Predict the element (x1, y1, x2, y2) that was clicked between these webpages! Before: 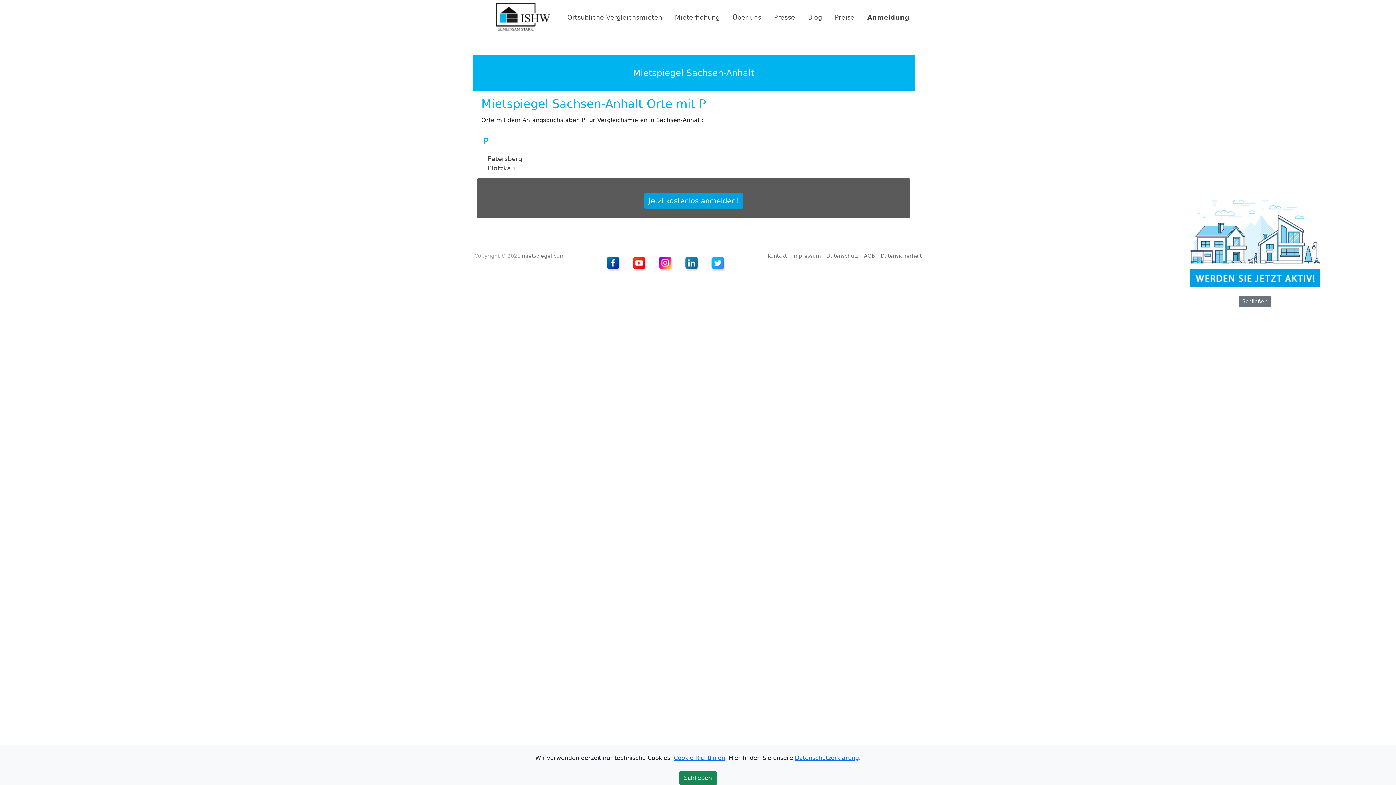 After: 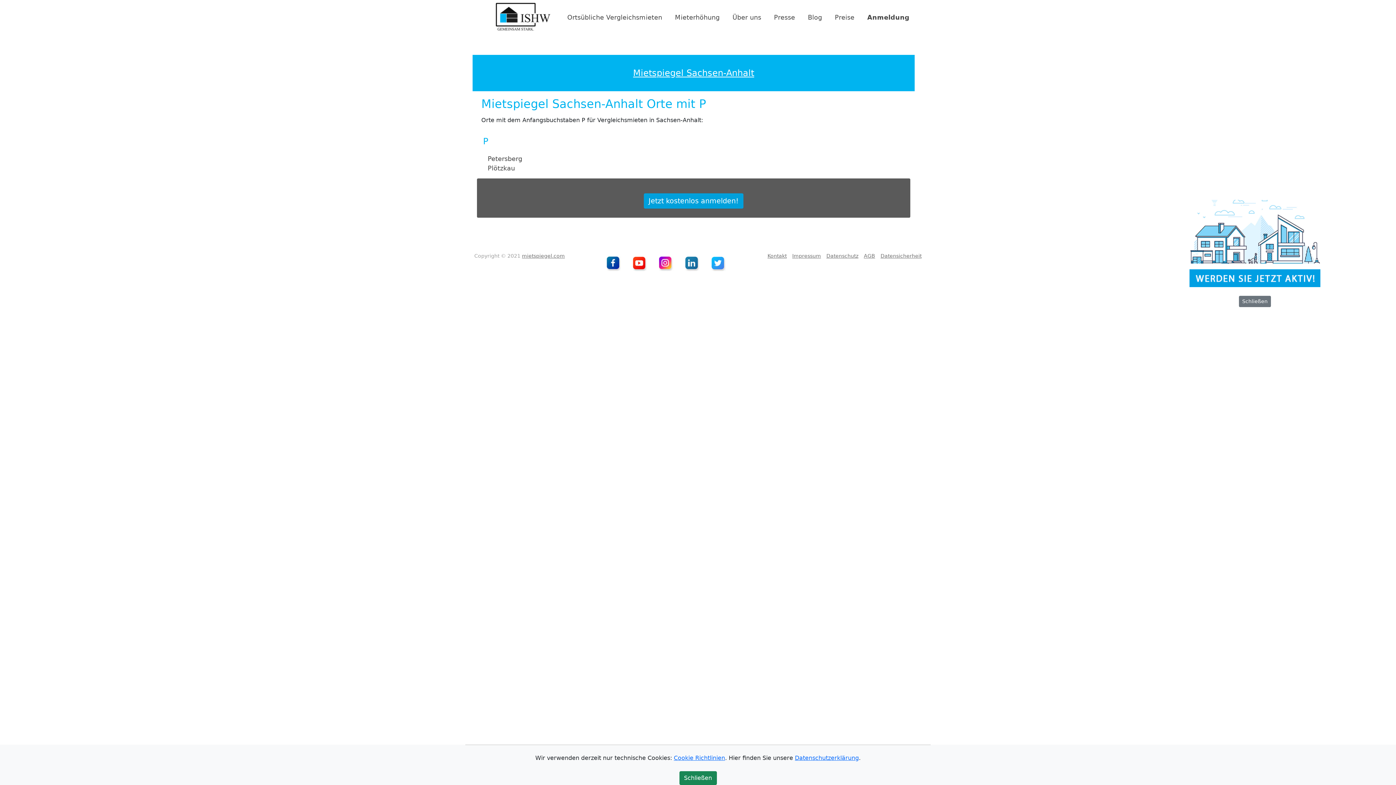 Action: bbox: (601, 260, 626, 266)